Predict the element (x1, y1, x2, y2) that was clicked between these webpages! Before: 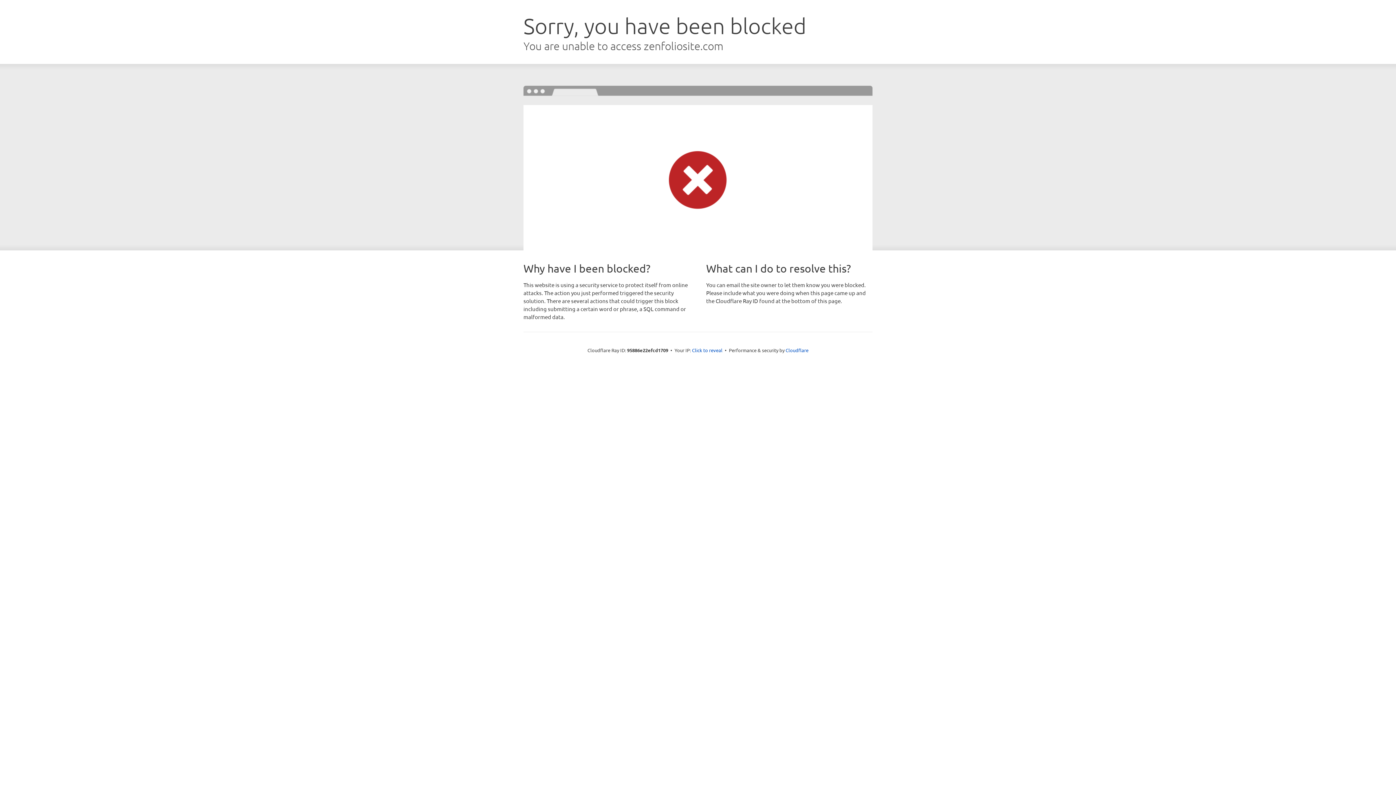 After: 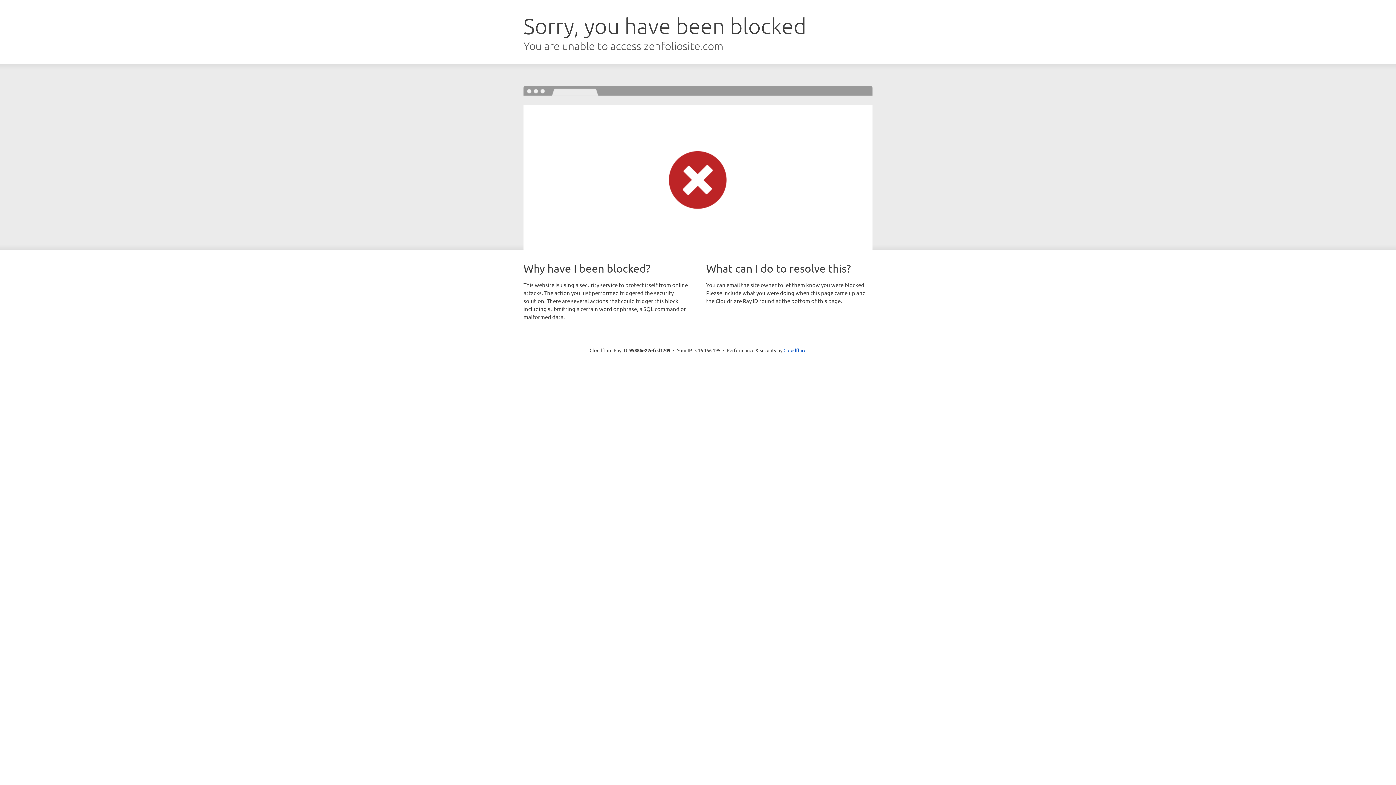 Action: bbox: (692, 346, 722, 353) label: Click to reveal